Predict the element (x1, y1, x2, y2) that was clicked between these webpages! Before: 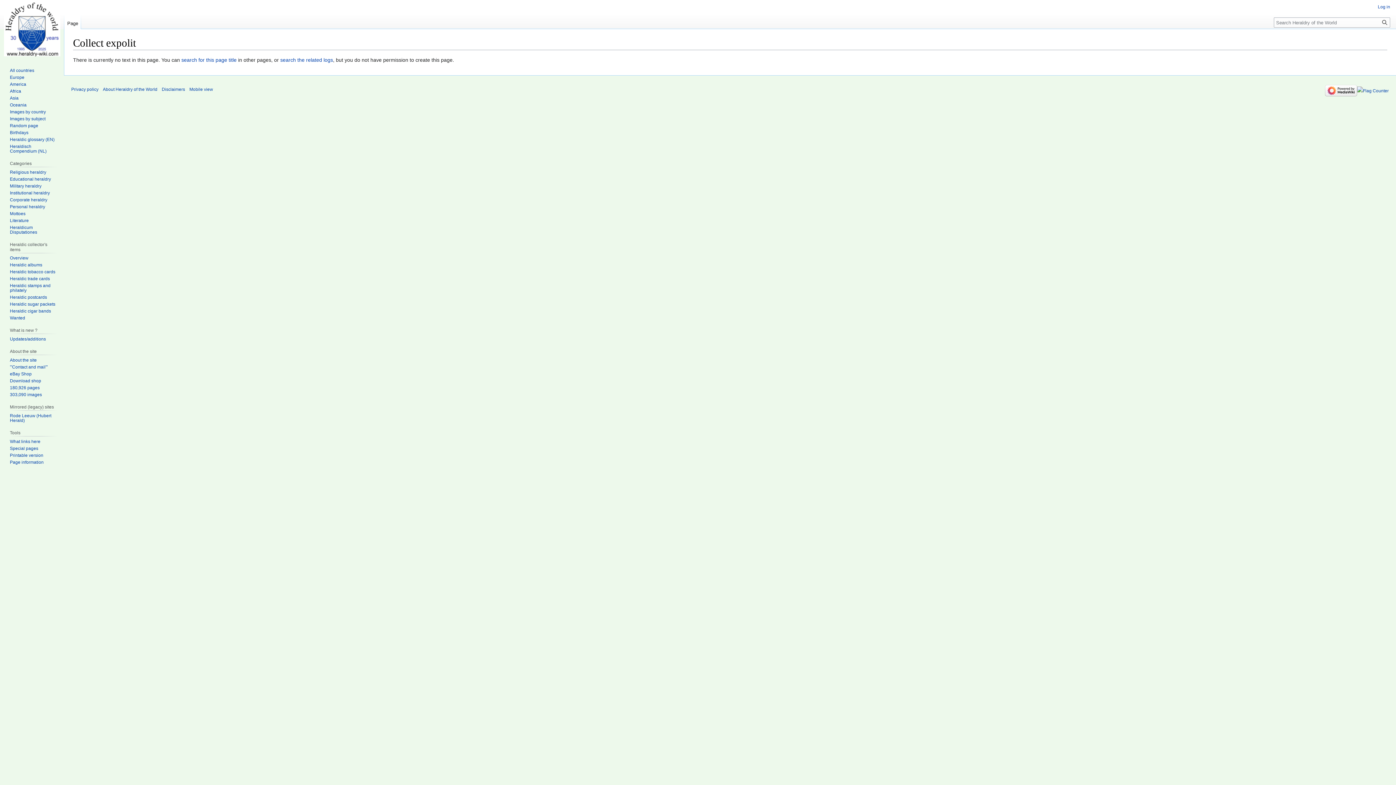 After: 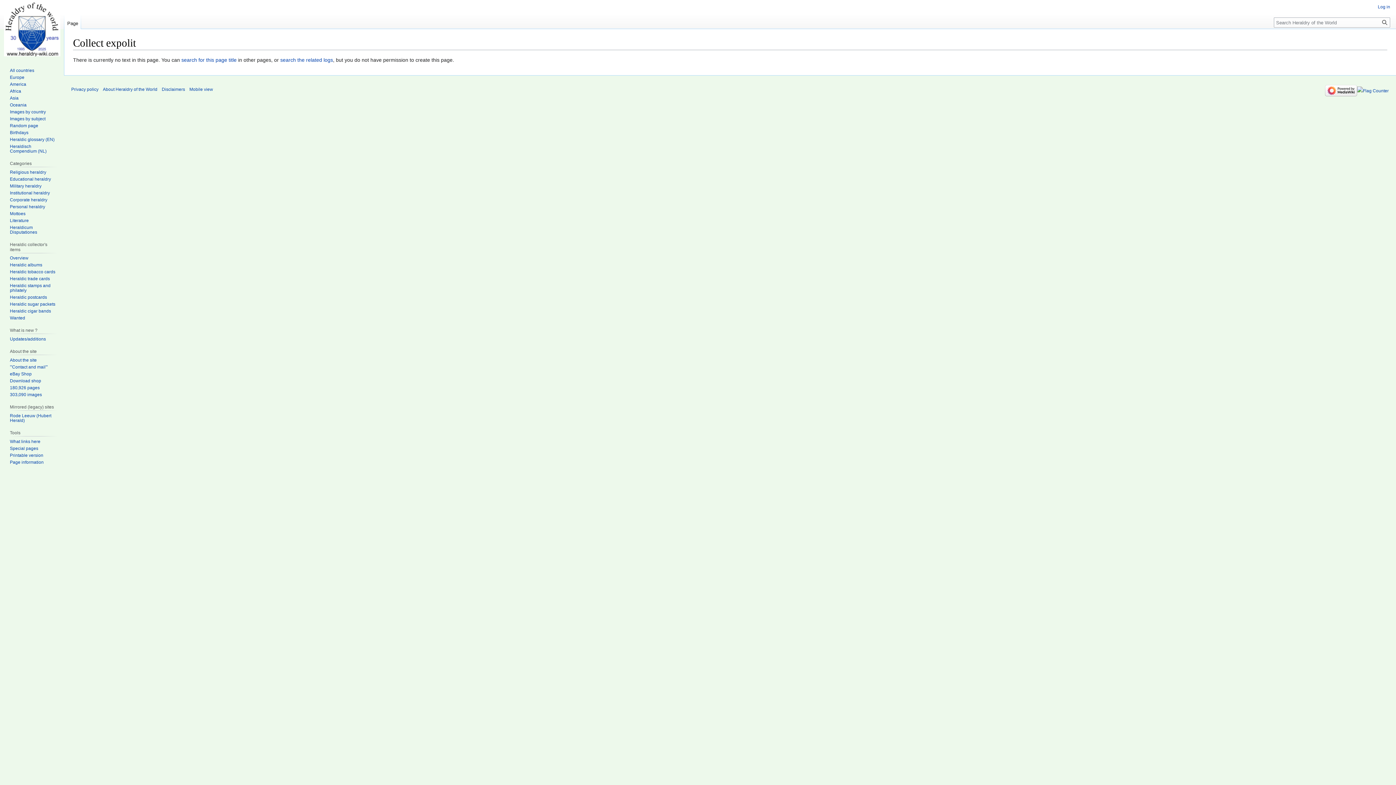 Action: bbox: (64, 14, 81, 29) label: Page